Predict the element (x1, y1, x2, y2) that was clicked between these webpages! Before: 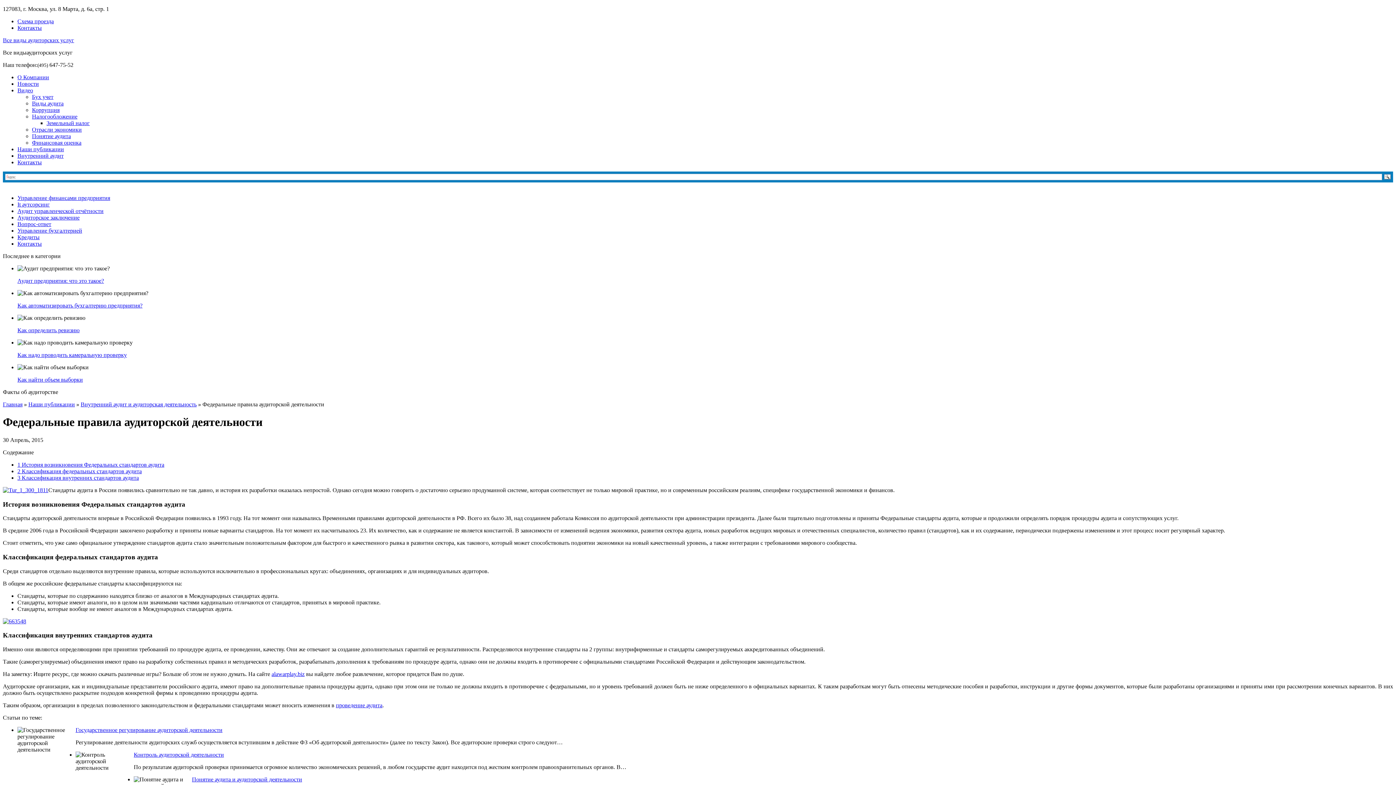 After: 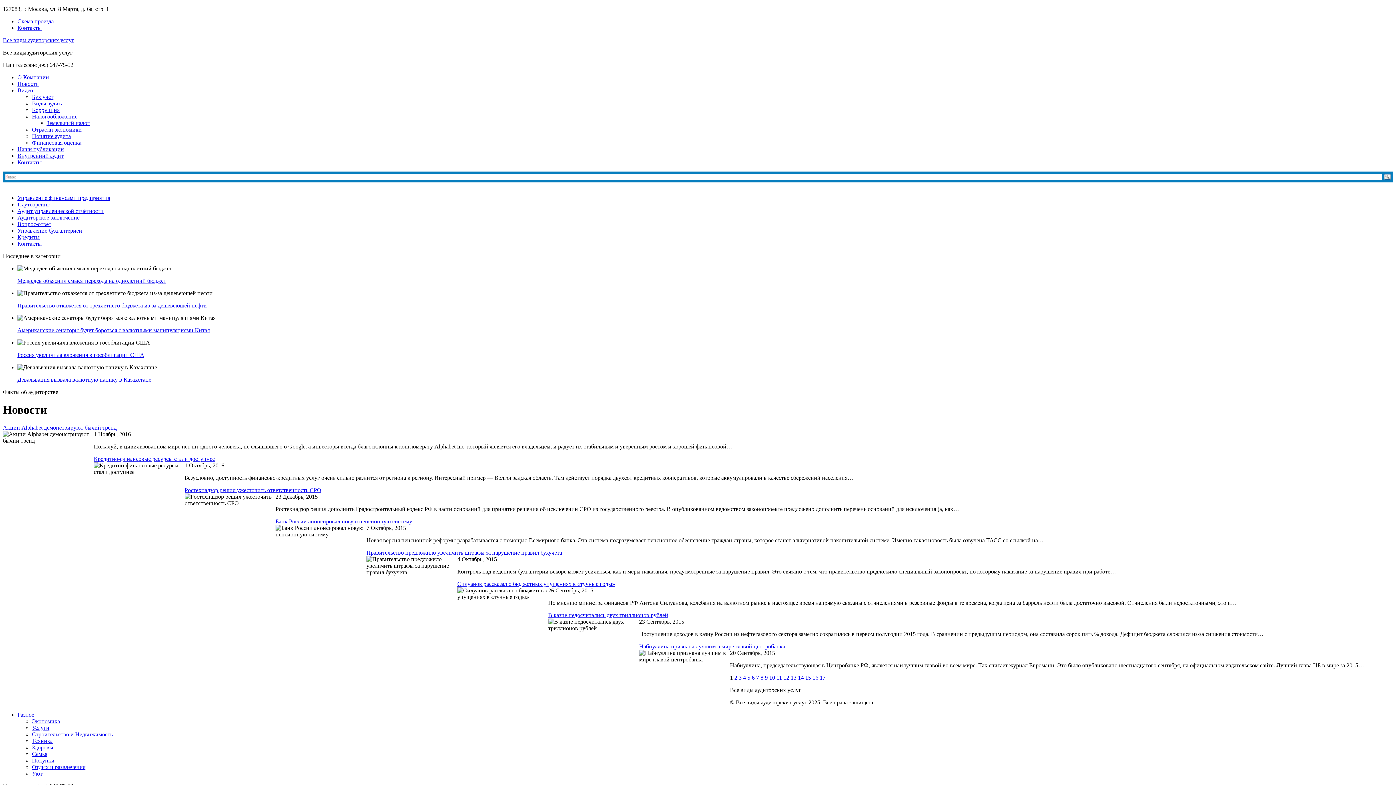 Action: bbox: (17, 80, 38, 86) label: Новости